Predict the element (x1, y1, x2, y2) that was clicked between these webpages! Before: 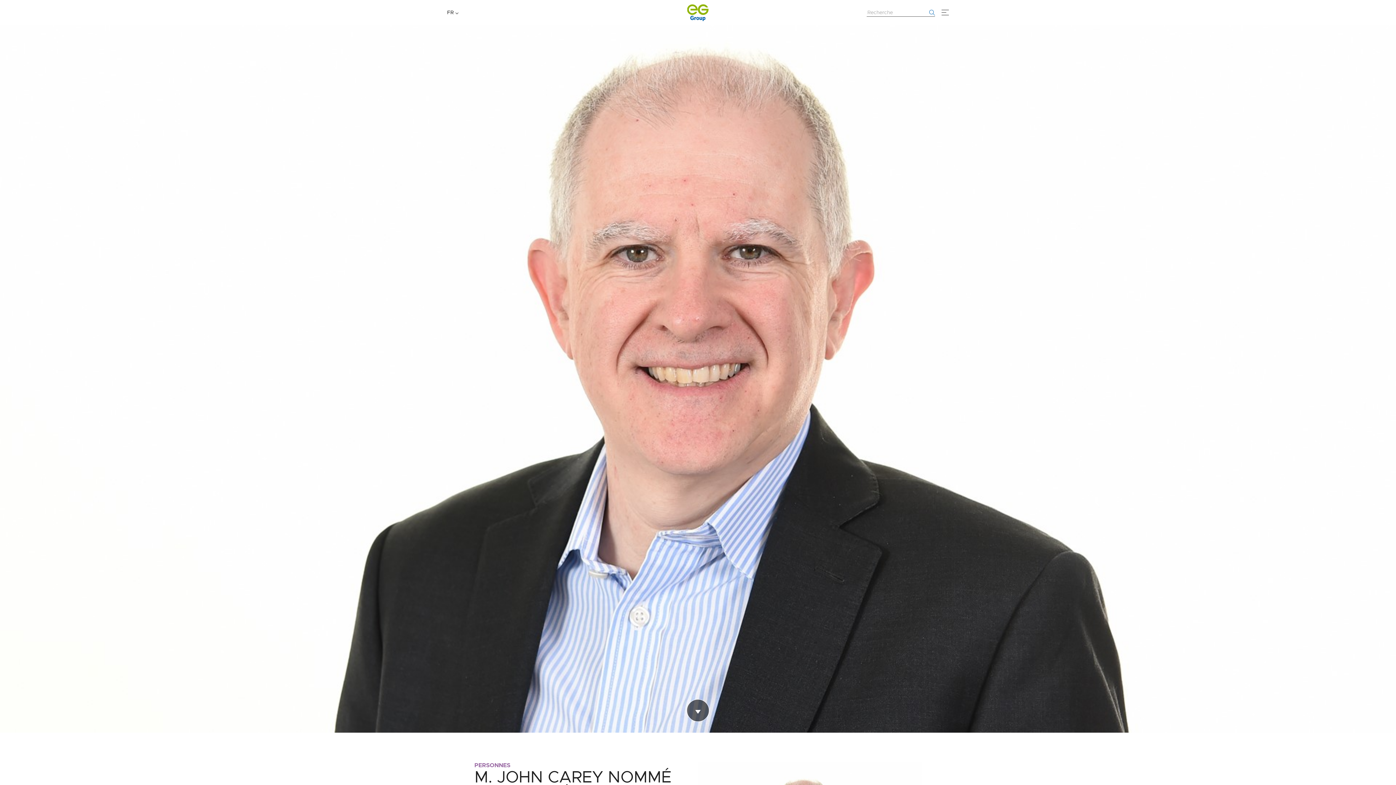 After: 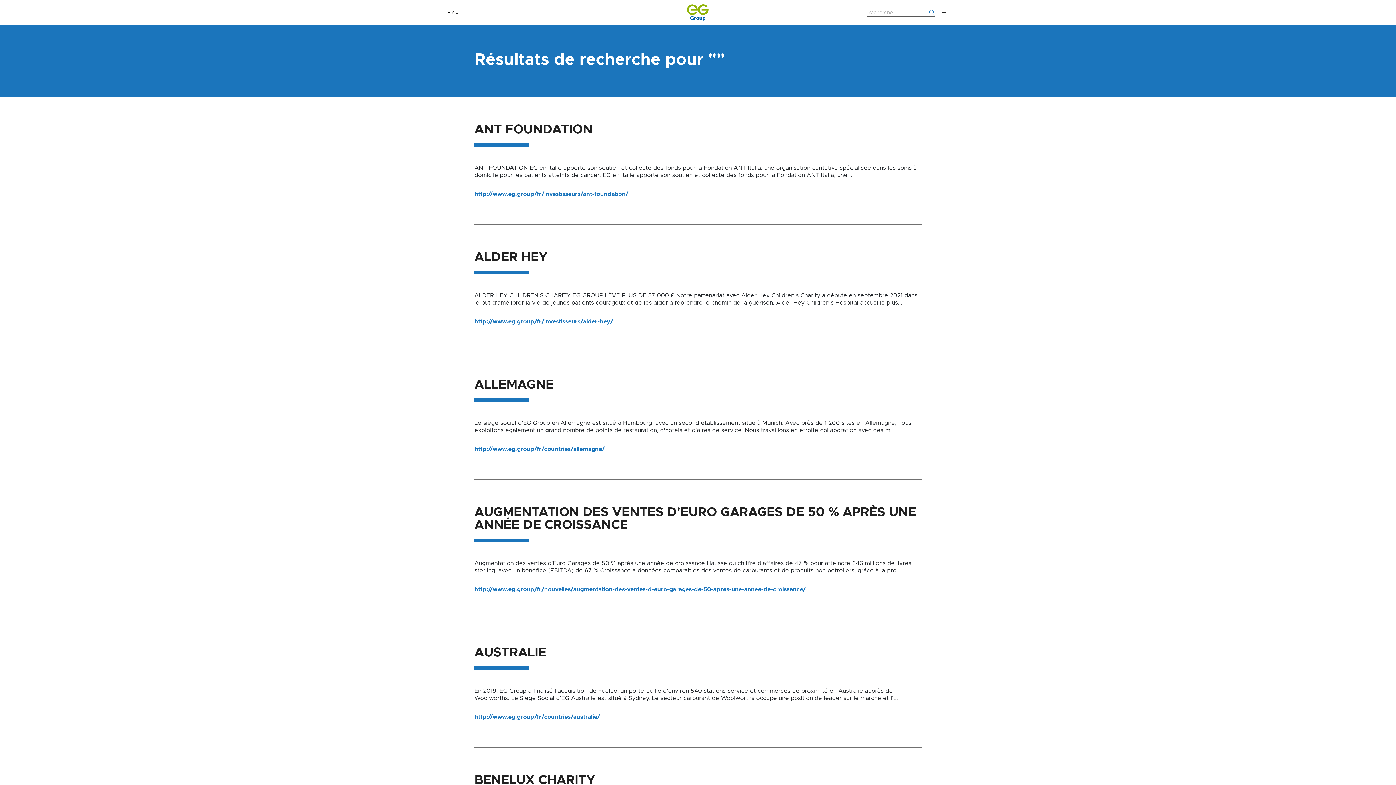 Action: bbox: (929, 9, 935, 15) label: Commencer la recherche